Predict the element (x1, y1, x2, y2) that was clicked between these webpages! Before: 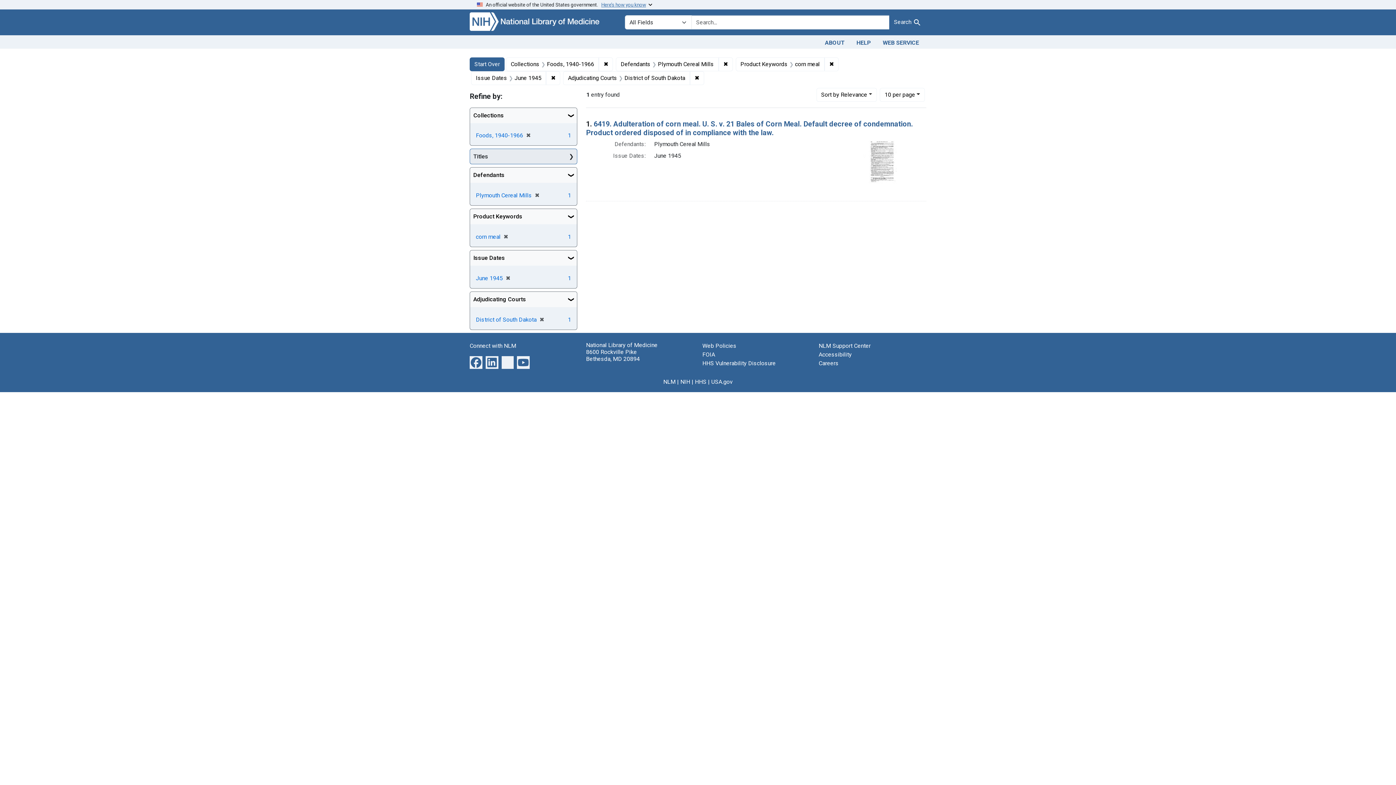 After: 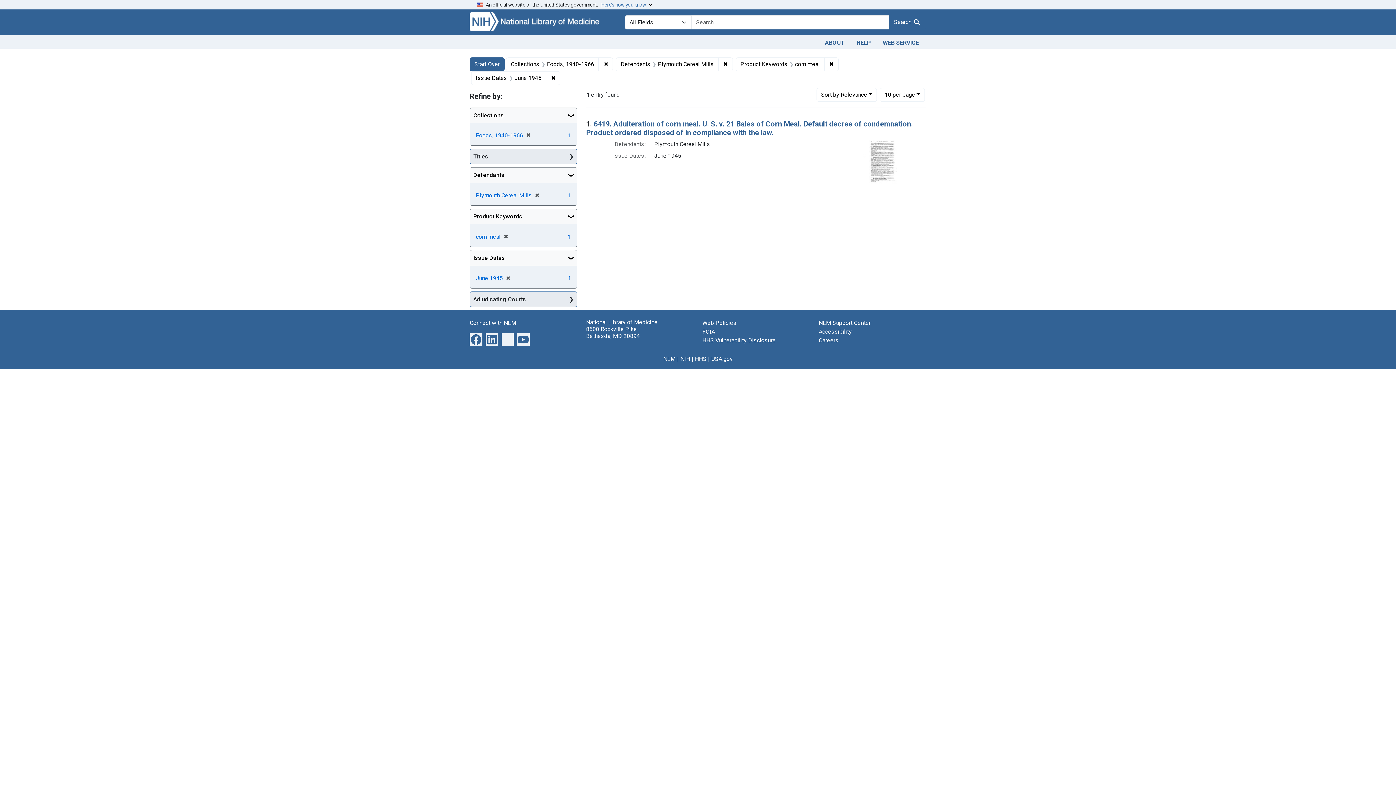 Action: bbox: (536, 316, 544, 323) label: ✖
[remove]